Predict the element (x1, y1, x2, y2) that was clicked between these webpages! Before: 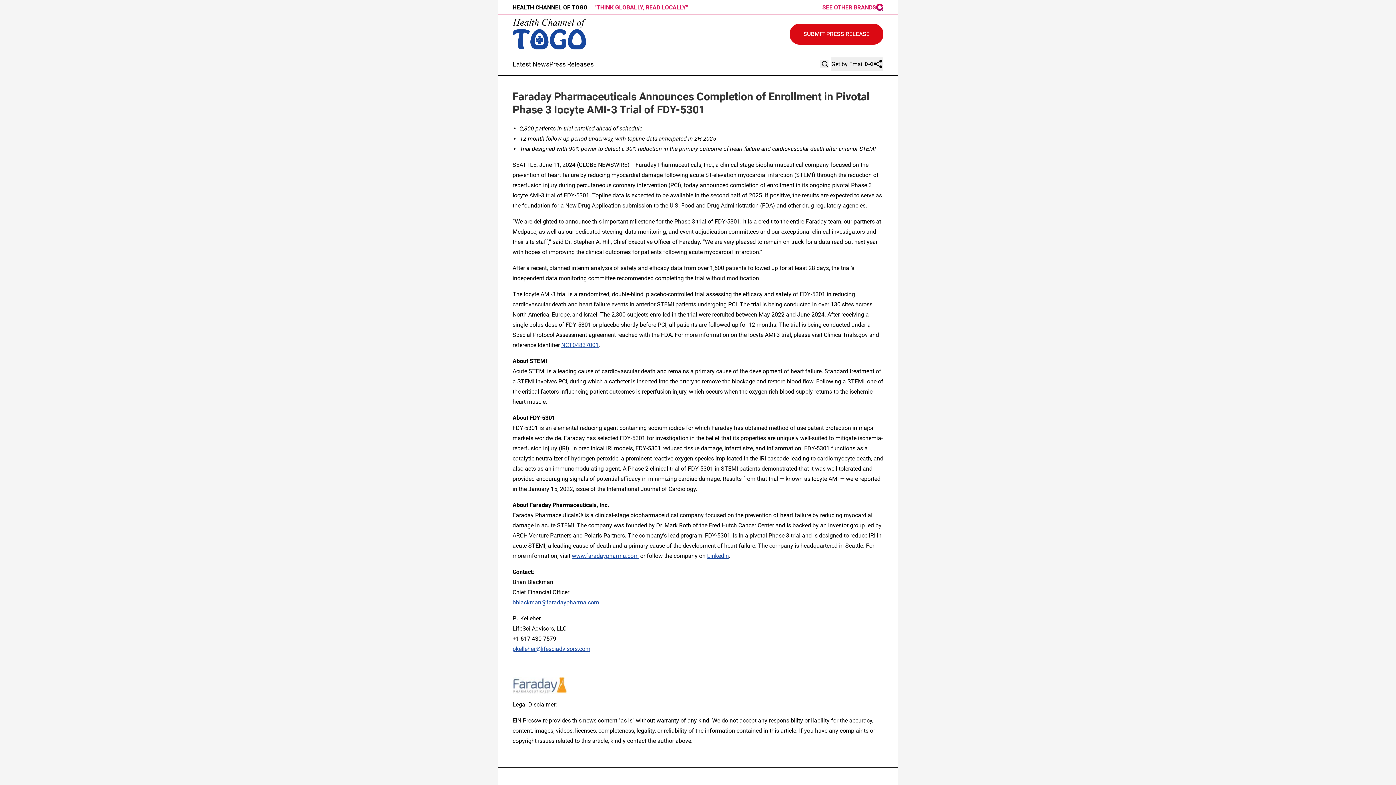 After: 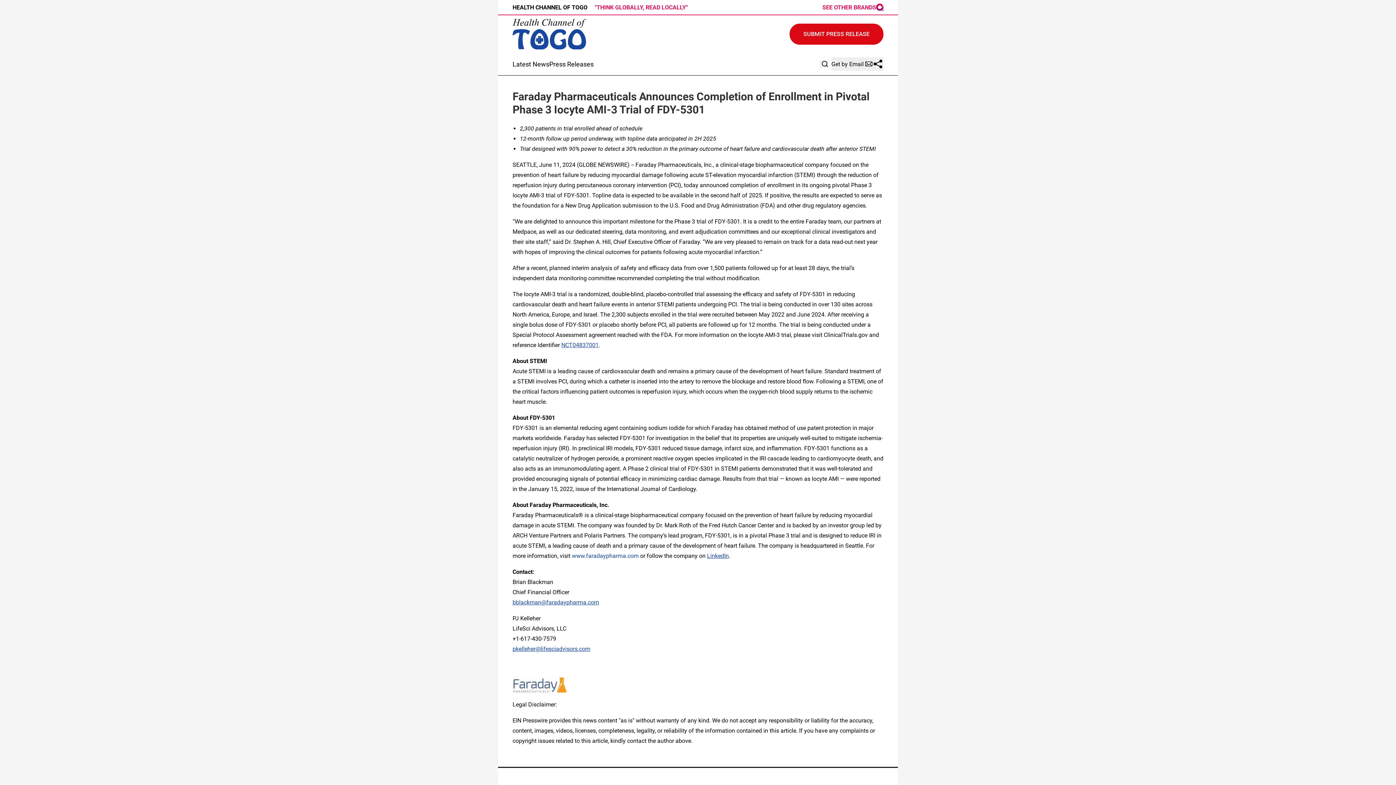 Action: label: www.faradaypharma.com bbox: (572, 552, 638, 559)